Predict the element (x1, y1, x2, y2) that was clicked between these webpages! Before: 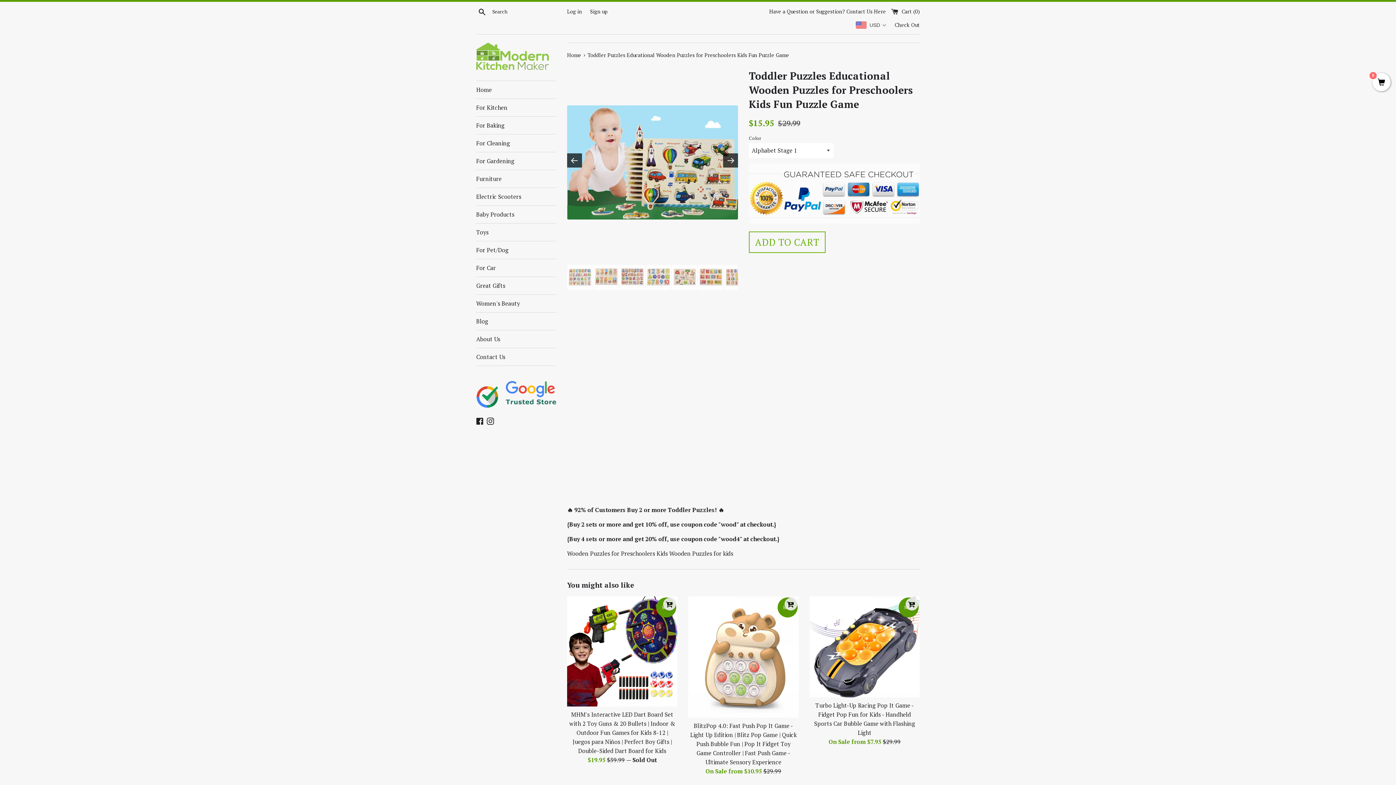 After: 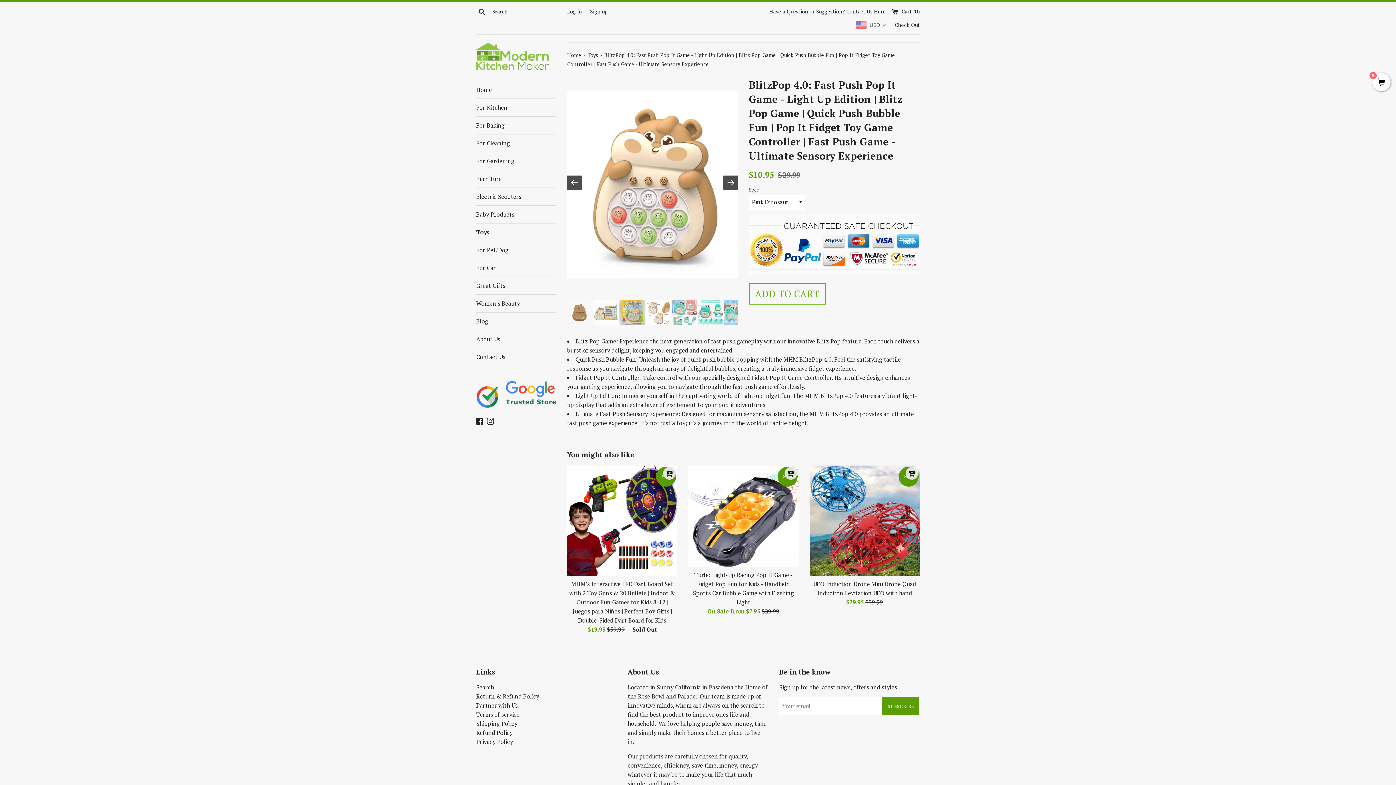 Action: bbox: (690, 722, 796, 766) label: BlitzPop 4.0: Fast Push Pop It Game - Light Up Edition | Blitz Pop Game | Quick Push Bubble Fun | Pop It Fidget Toy Game Controller | Fast Push Game - Ultimate Sensory Experience